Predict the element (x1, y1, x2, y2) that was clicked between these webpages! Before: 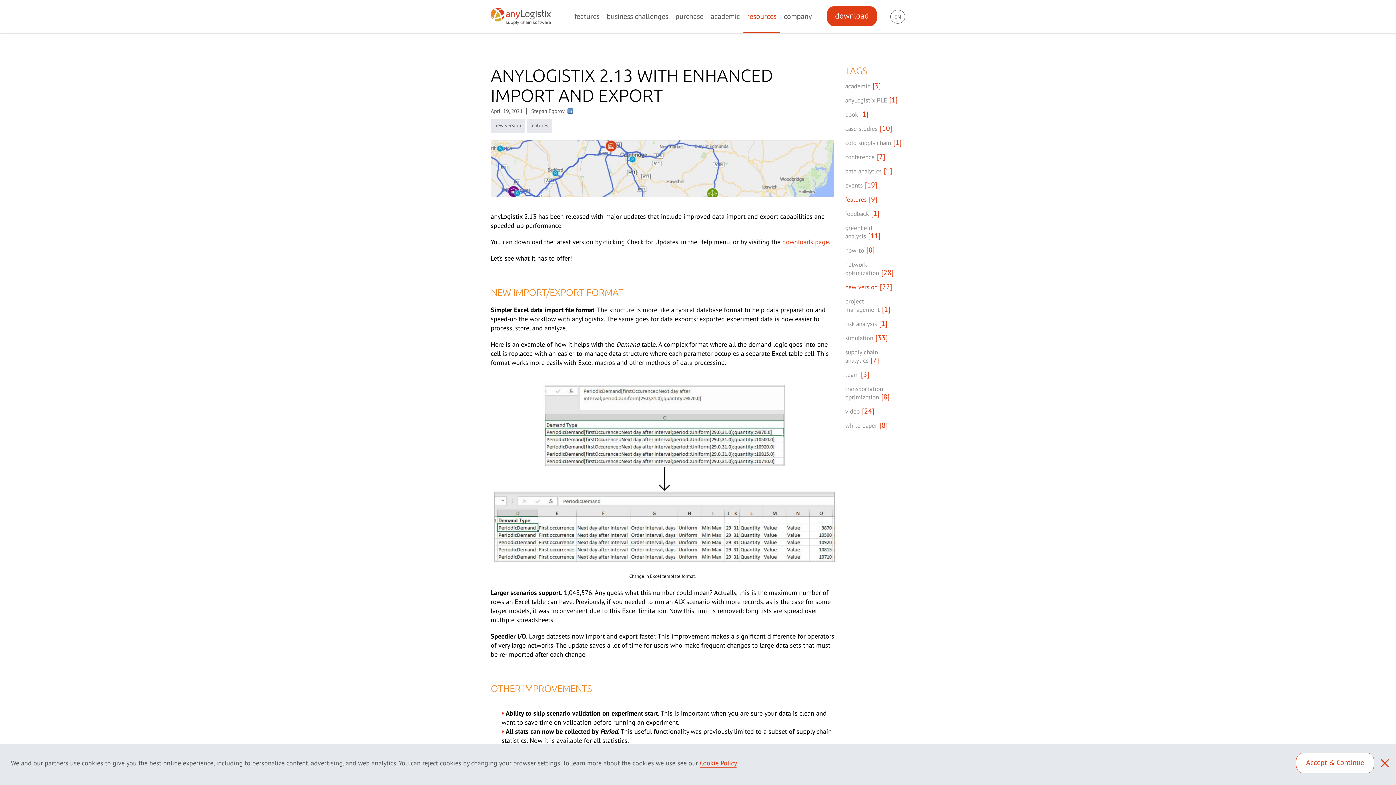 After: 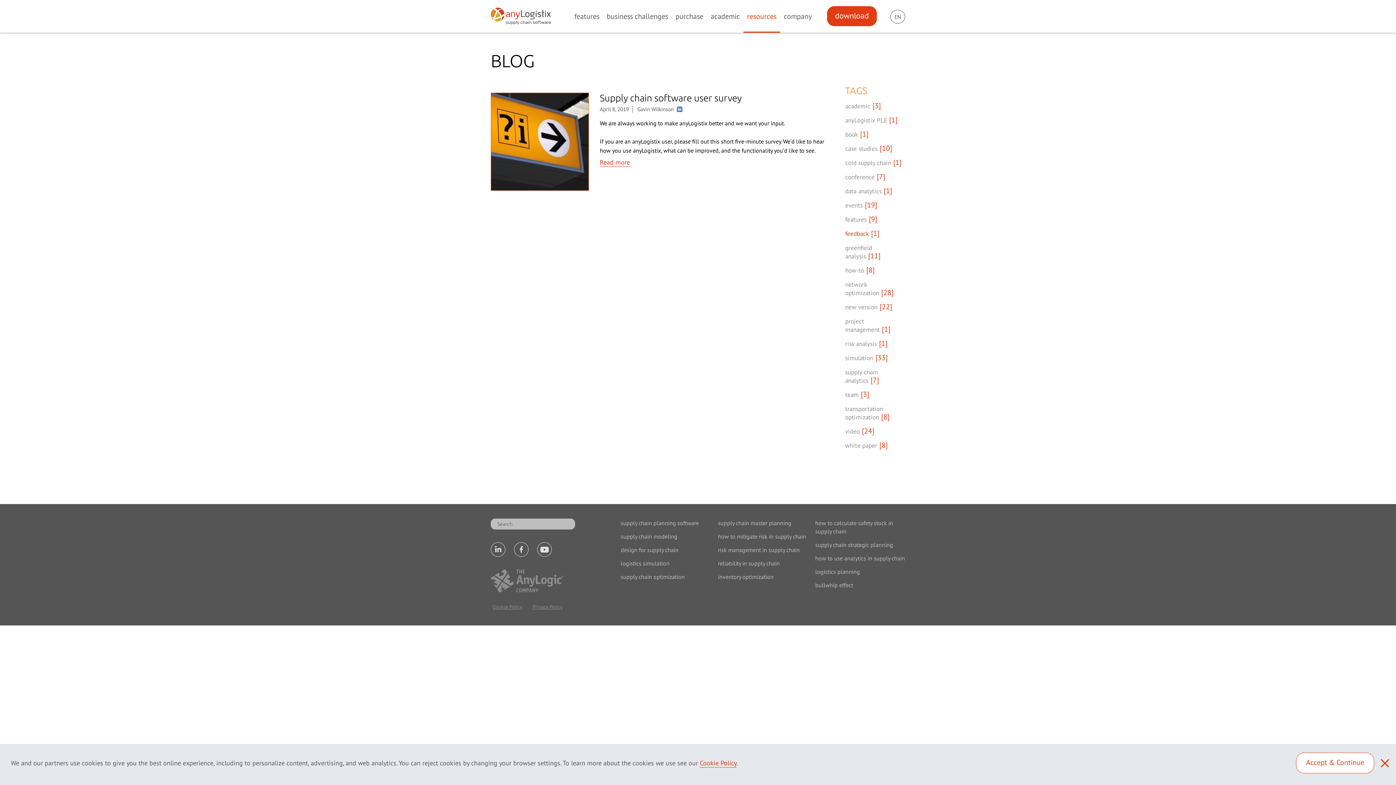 Action: label: feedback bbox: (845, 209, 869, 217)